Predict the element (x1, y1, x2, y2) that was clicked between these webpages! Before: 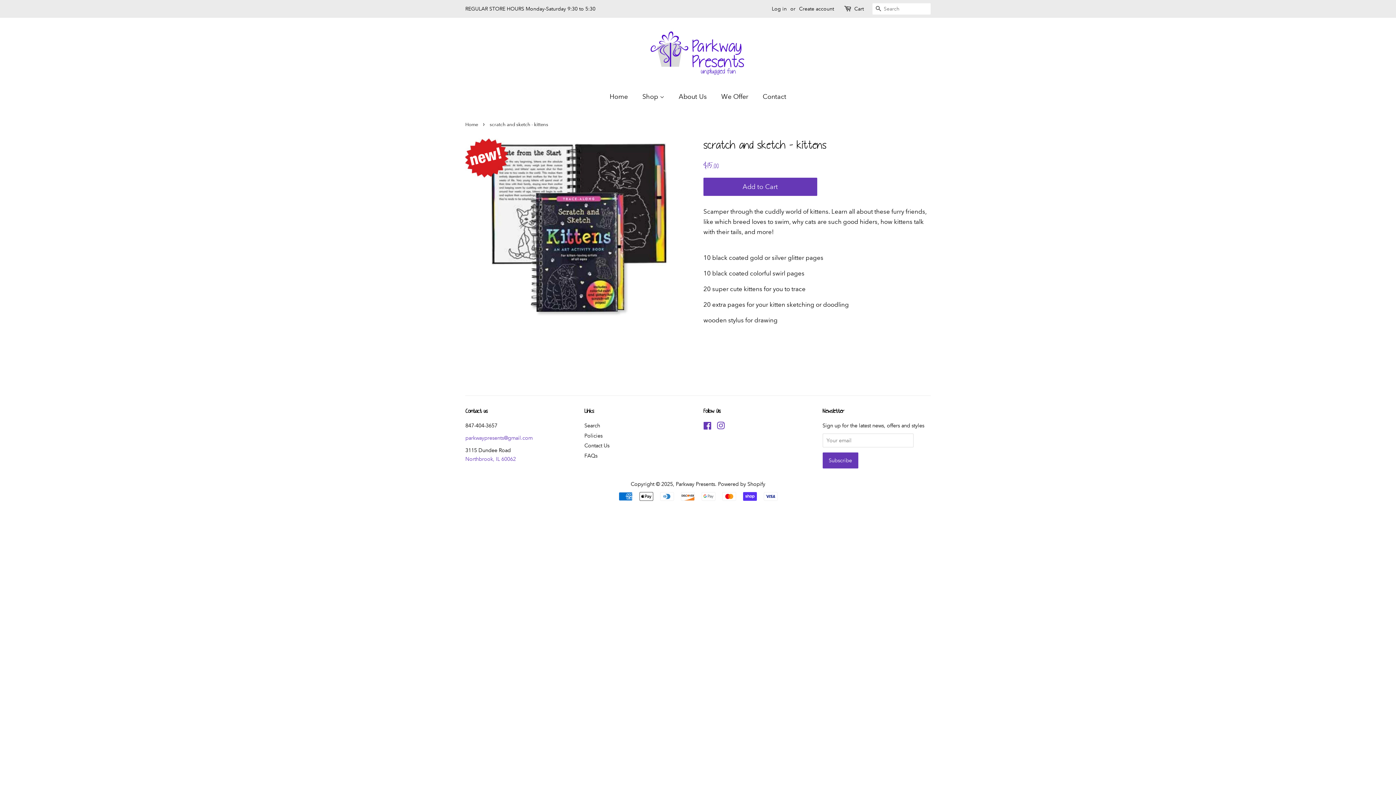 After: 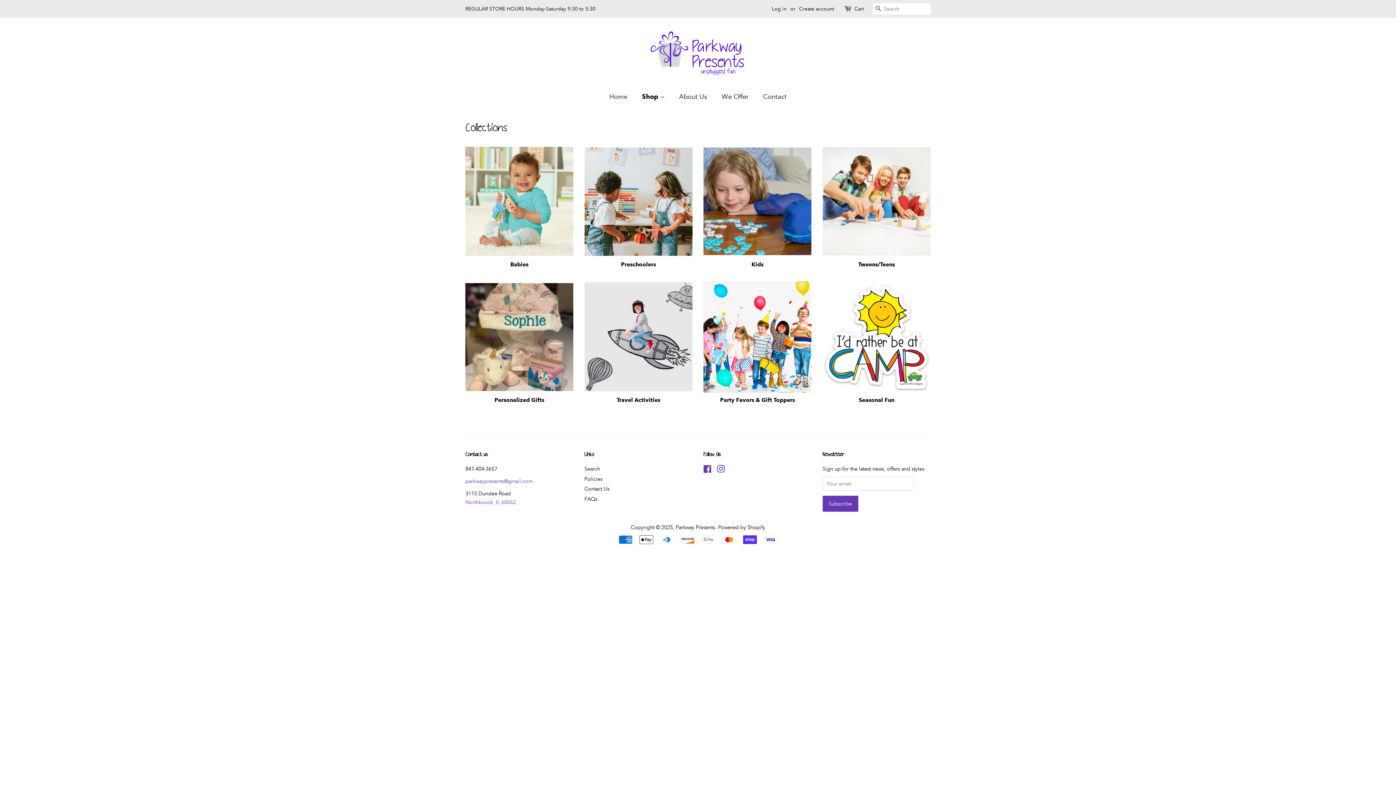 Action: bbox: (637, 88, 671, 104) label: Shop 